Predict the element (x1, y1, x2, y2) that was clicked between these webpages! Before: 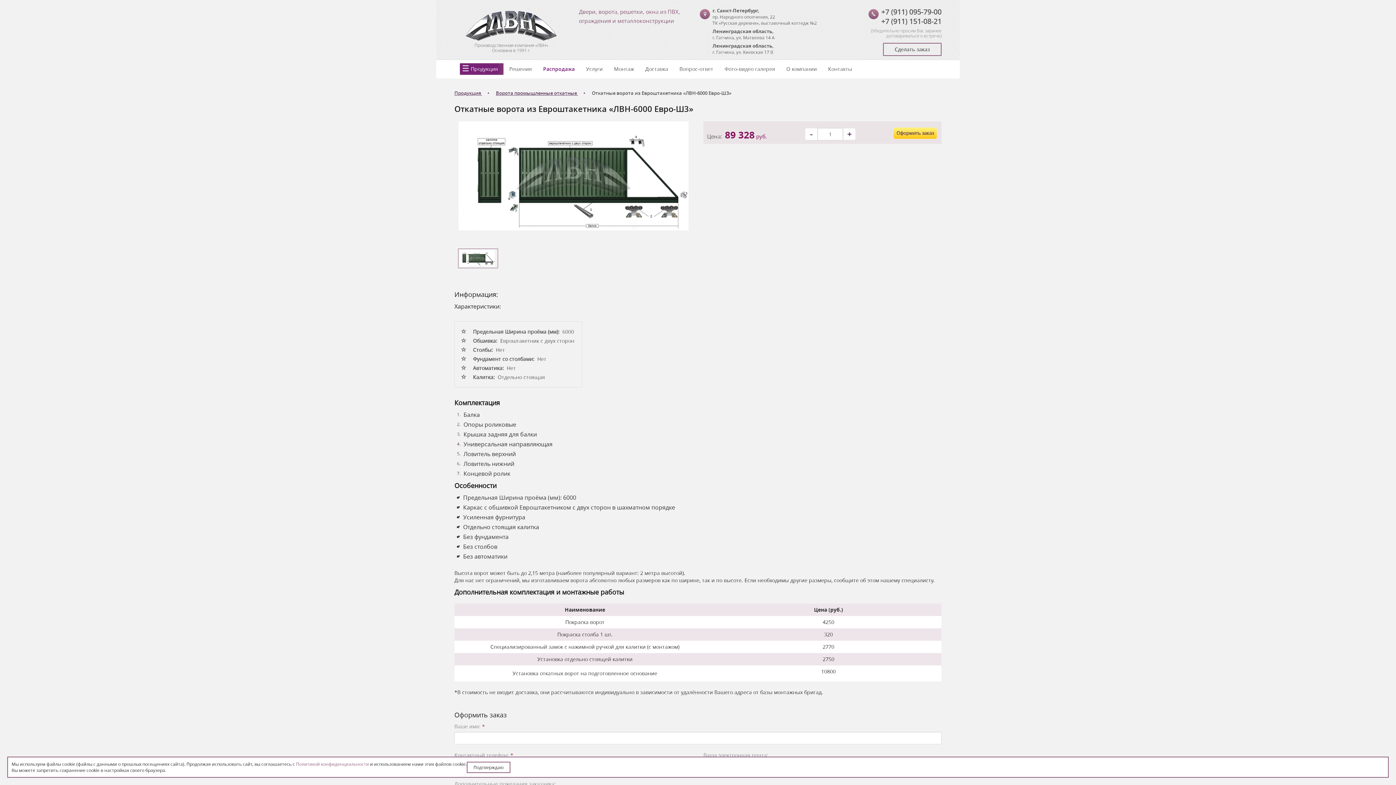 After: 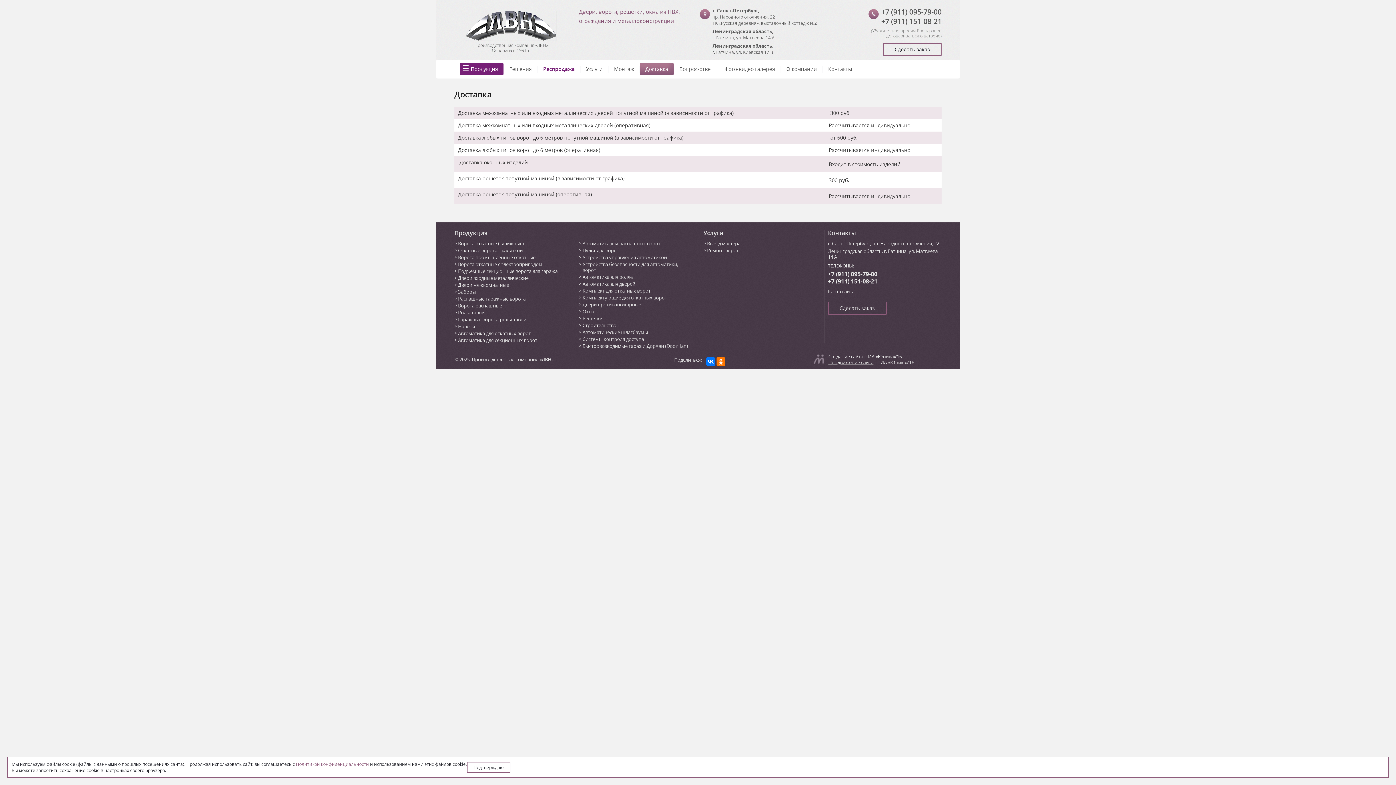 Action: label: Доставка bbox: (640, 63, 673, 74)